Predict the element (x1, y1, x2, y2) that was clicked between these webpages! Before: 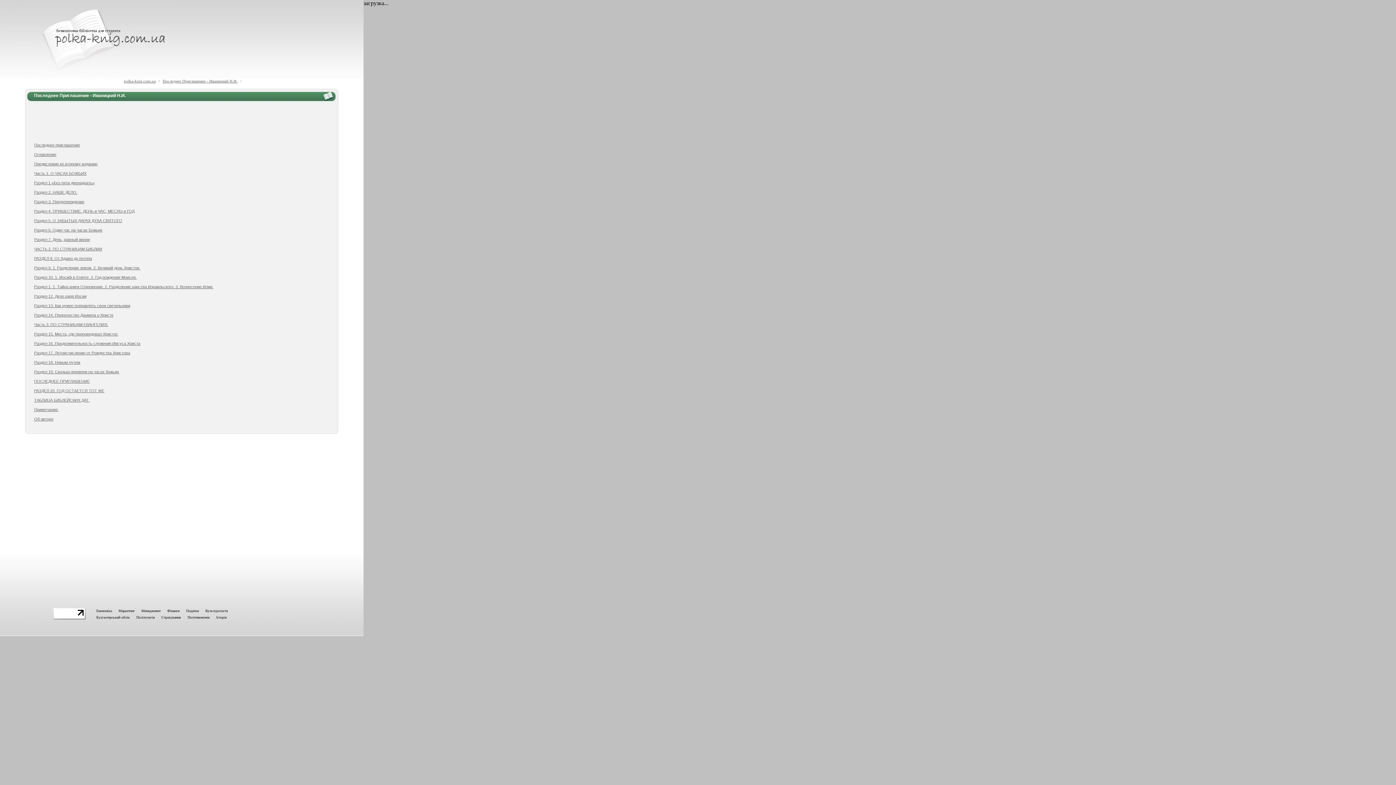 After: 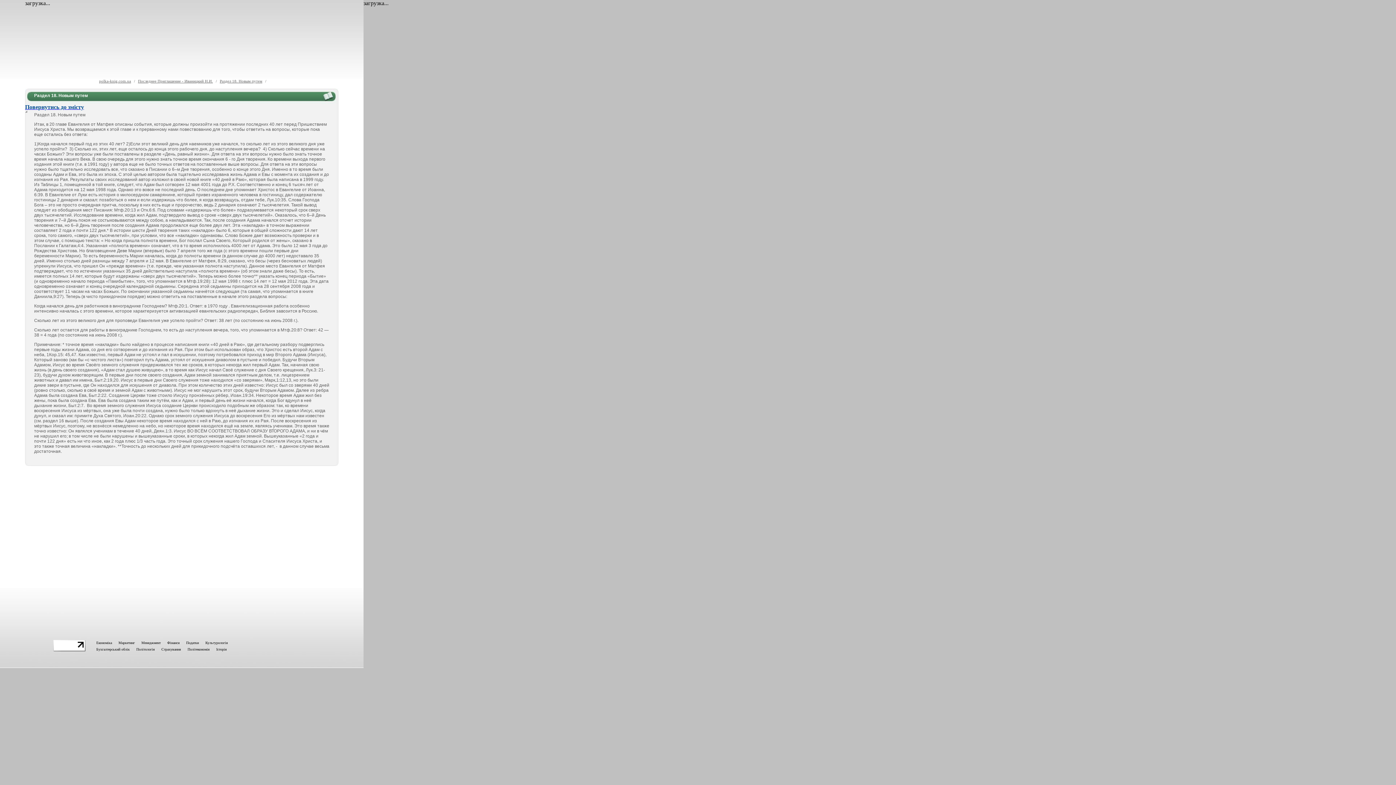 Action: label: Раздел 18. Новым путем bbox: (34, 360, 80, 364)